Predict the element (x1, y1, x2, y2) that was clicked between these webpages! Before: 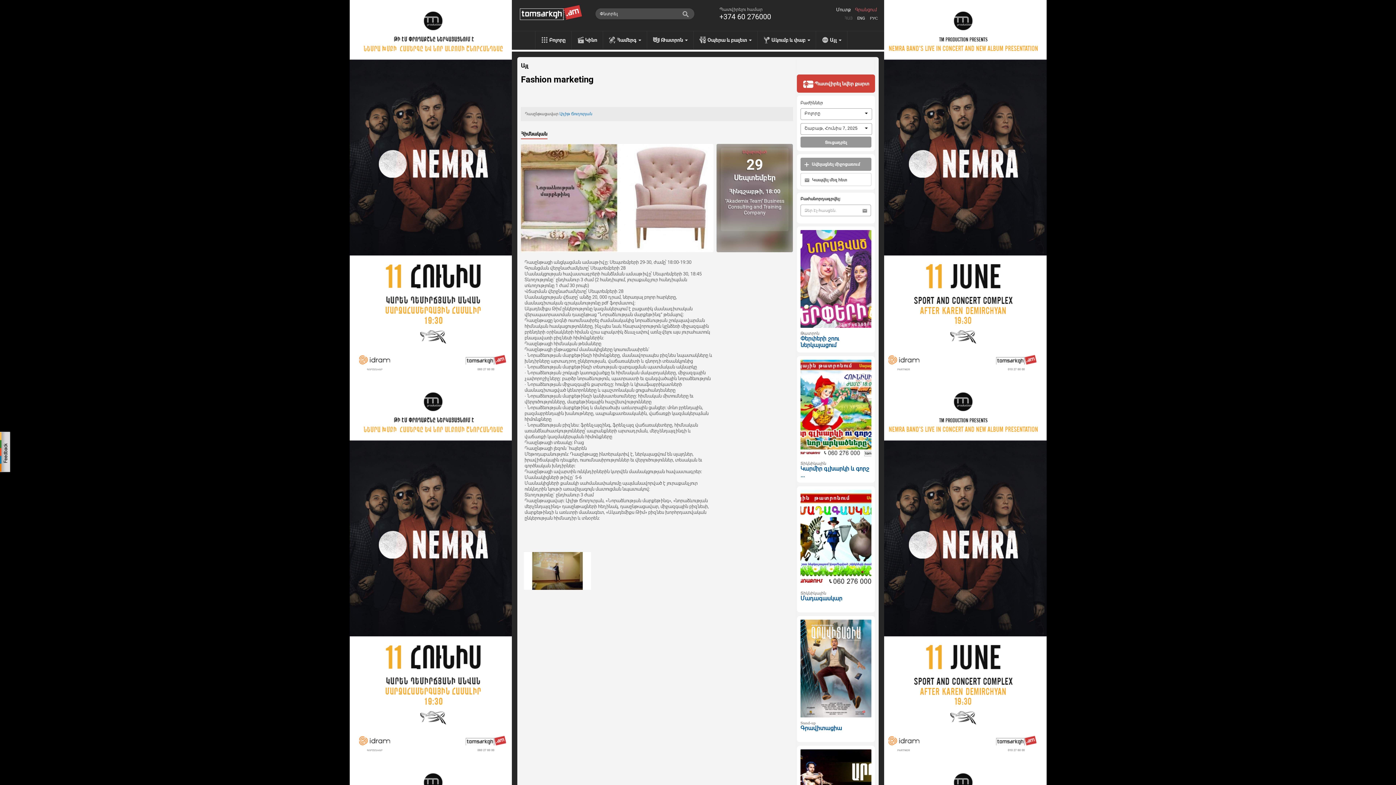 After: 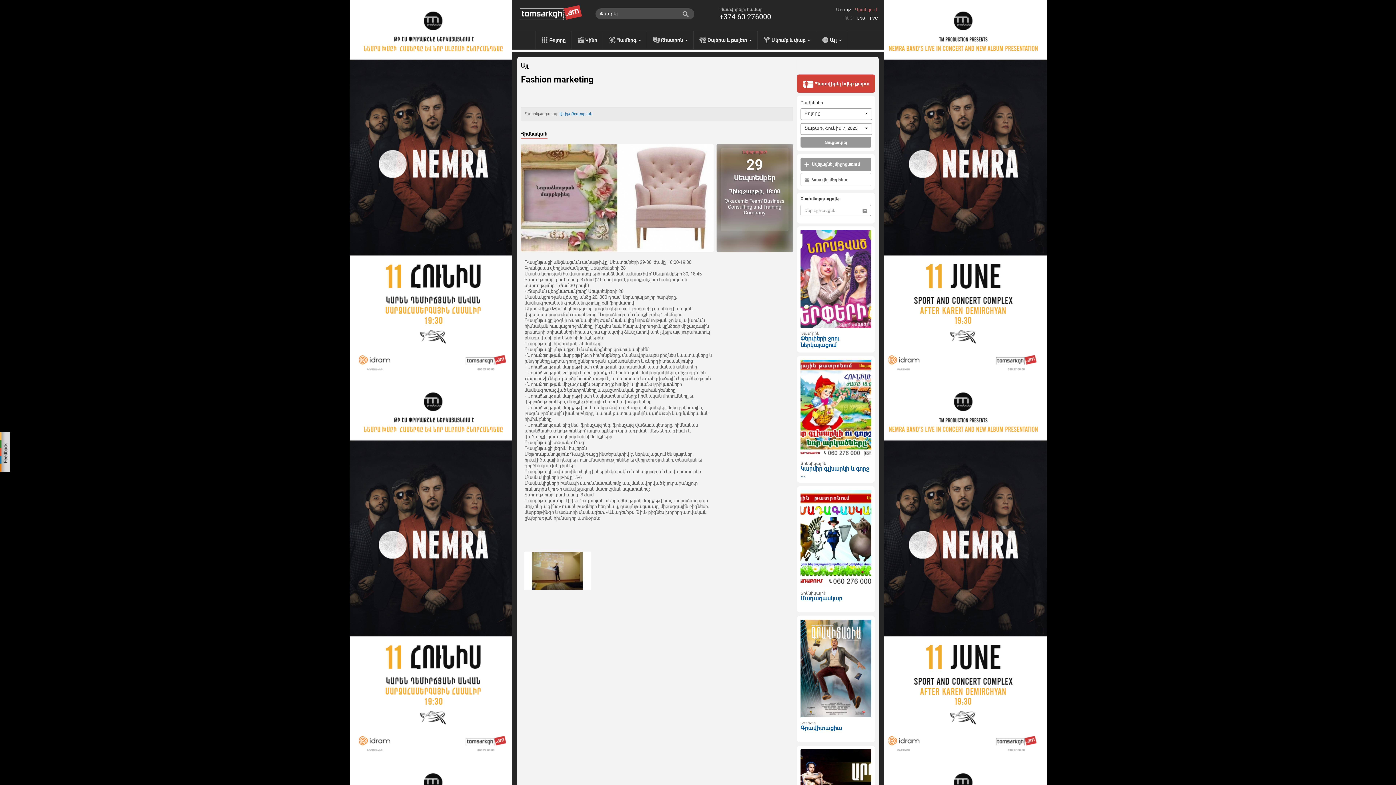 Action: label: Հիմնական bbox: (521, 130, 547, 139)